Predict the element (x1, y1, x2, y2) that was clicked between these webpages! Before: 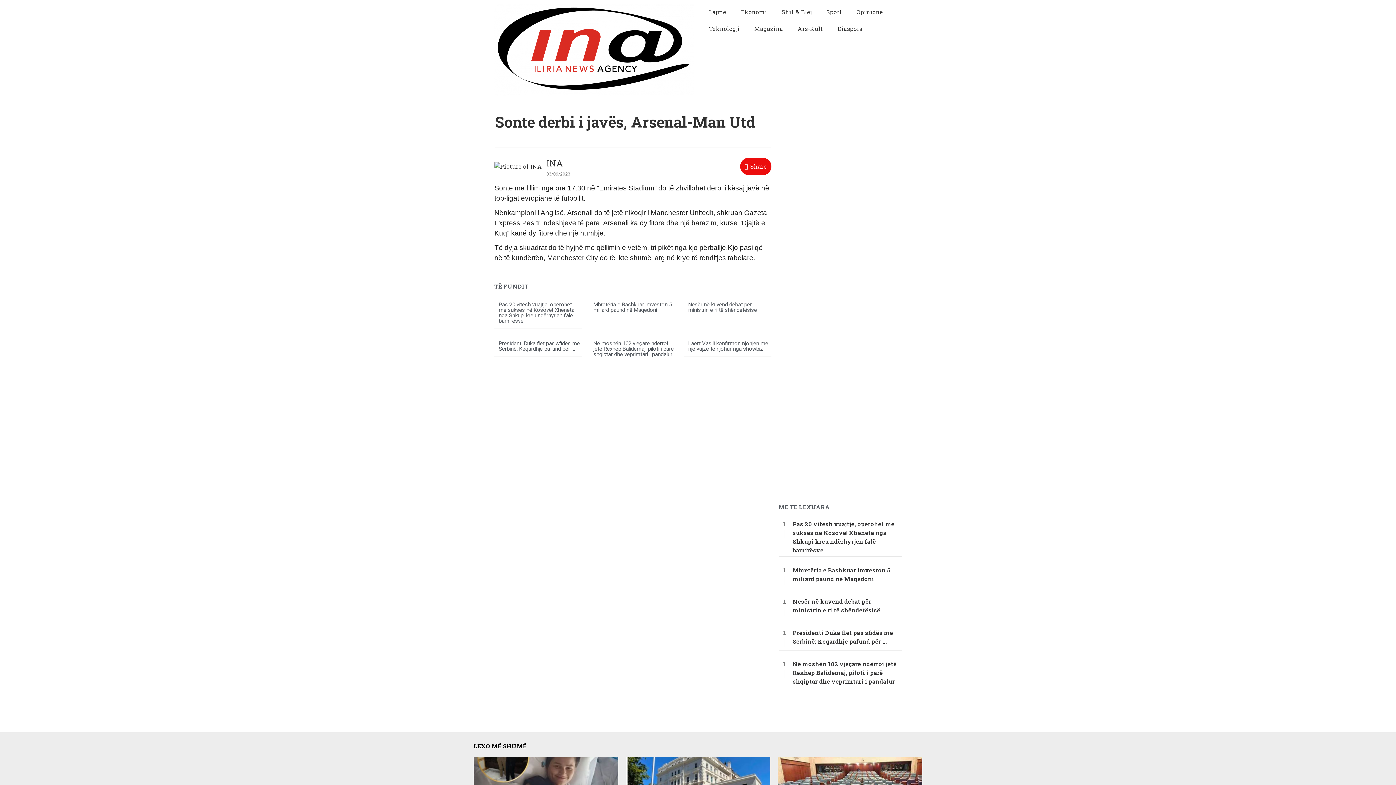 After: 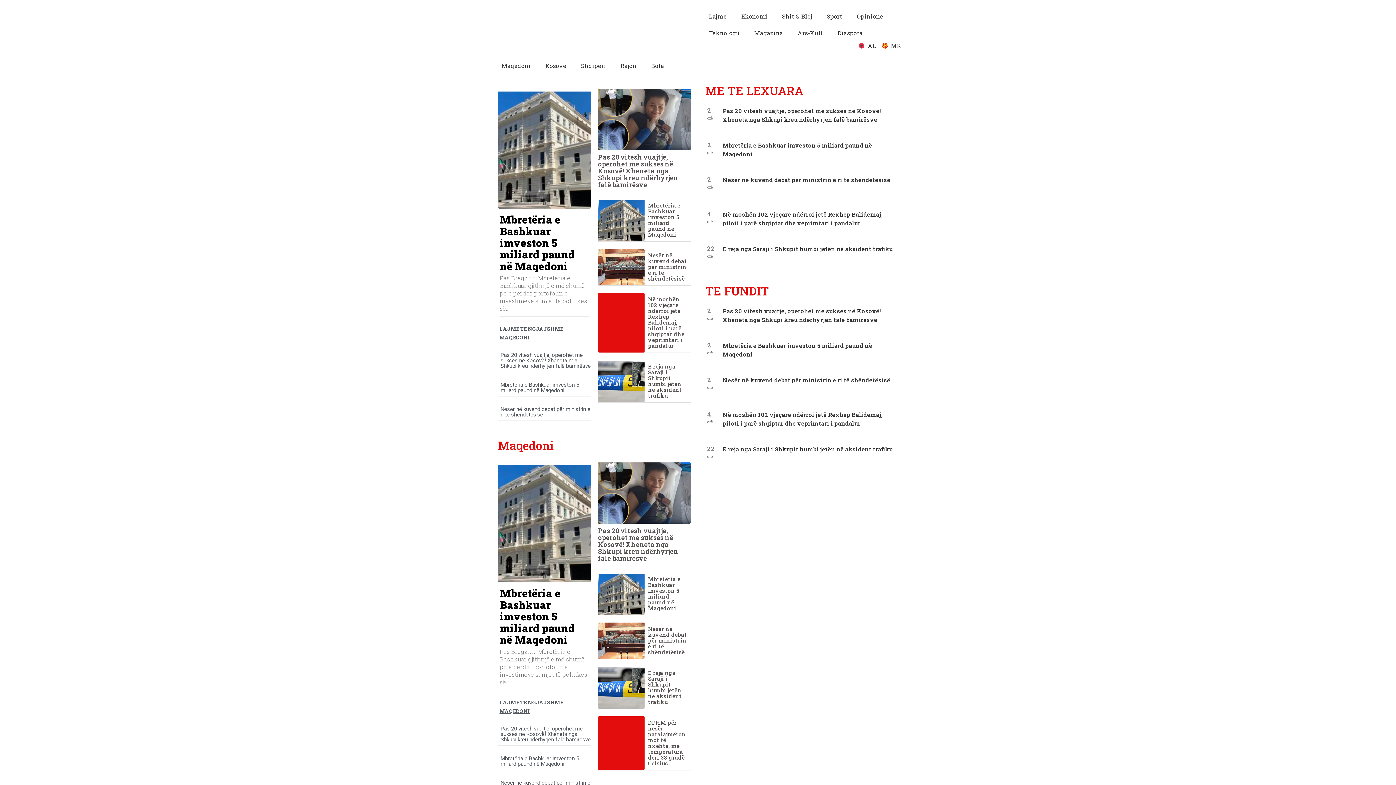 Action: label: Lajme bbox: (701, 3, 733, 20)